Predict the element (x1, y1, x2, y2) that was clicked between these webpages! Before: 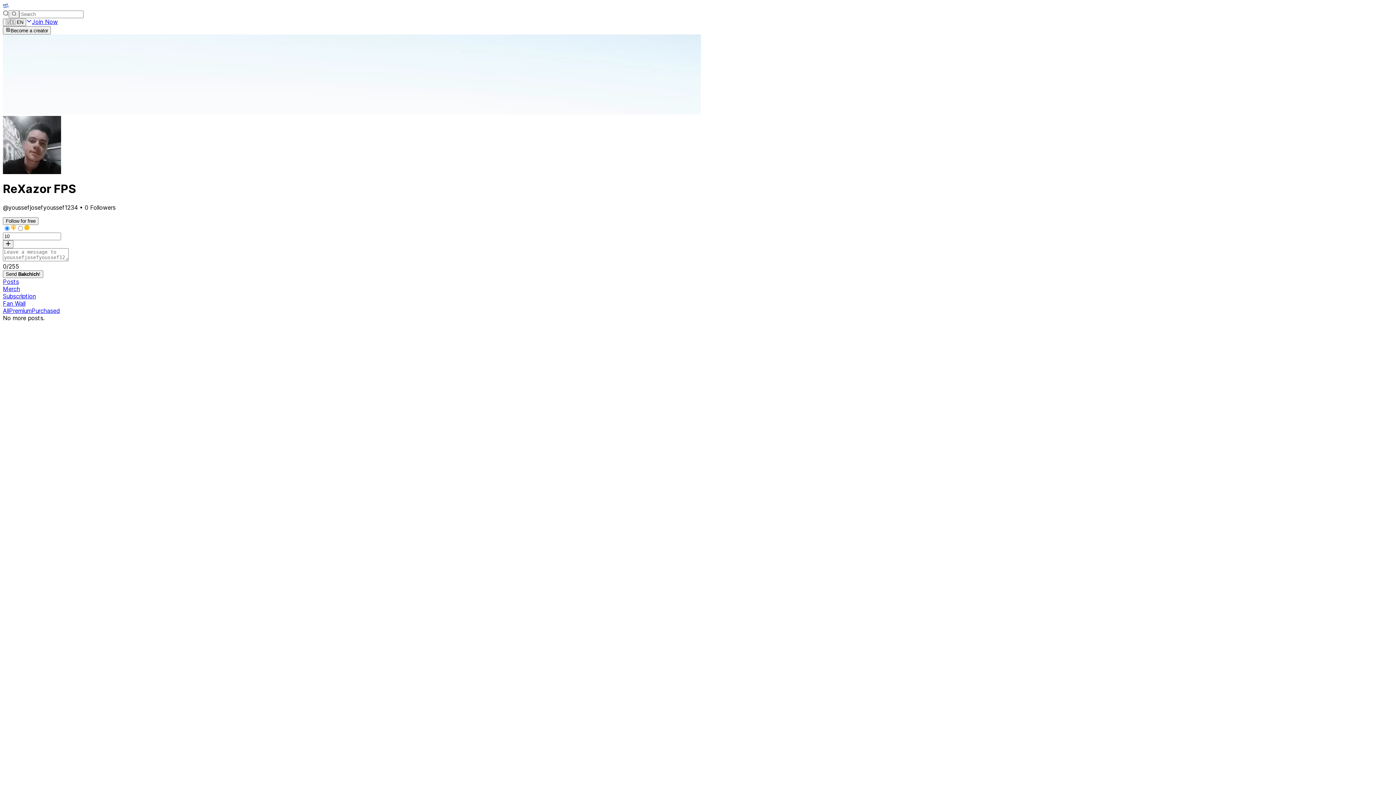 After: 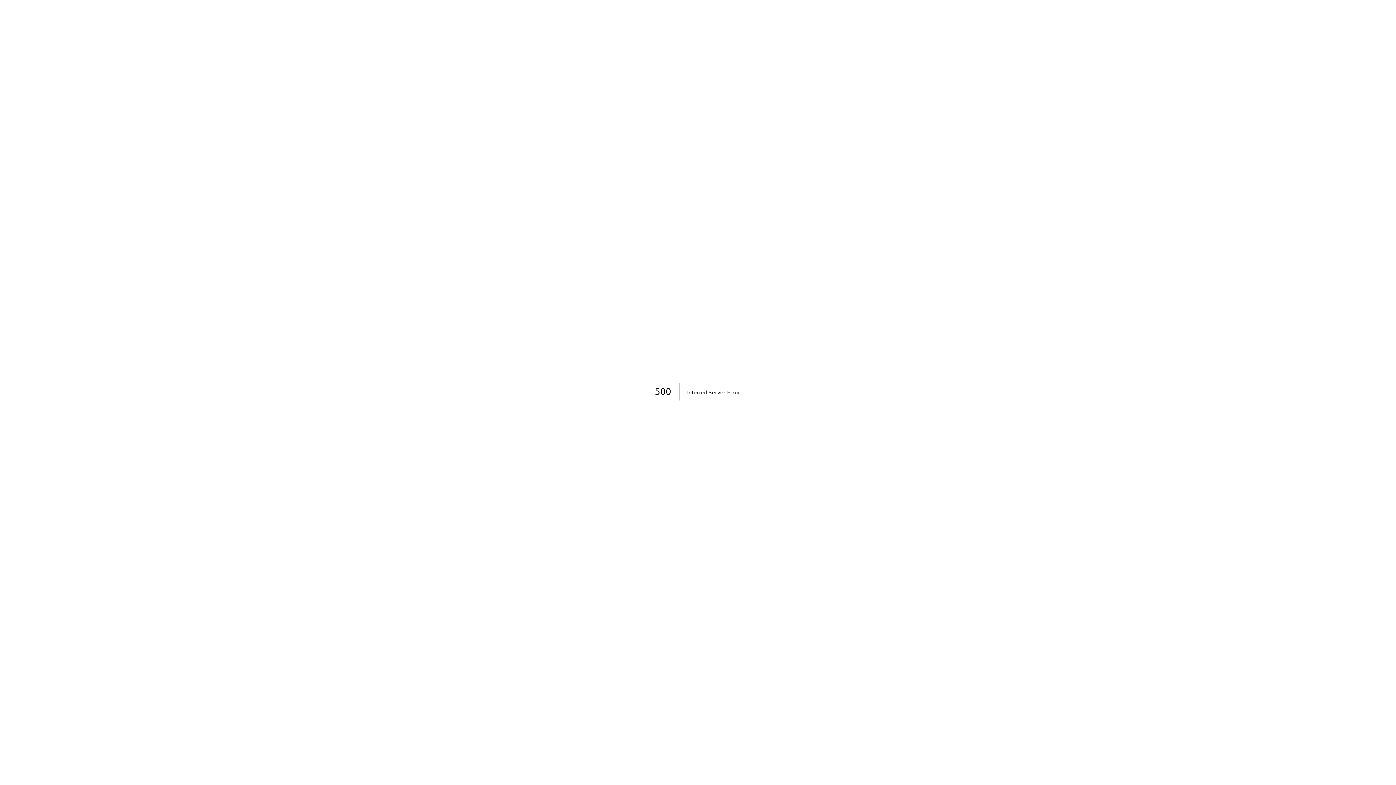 Action: bbox: (2, 270, 43, 278) label: Send Bakchich!